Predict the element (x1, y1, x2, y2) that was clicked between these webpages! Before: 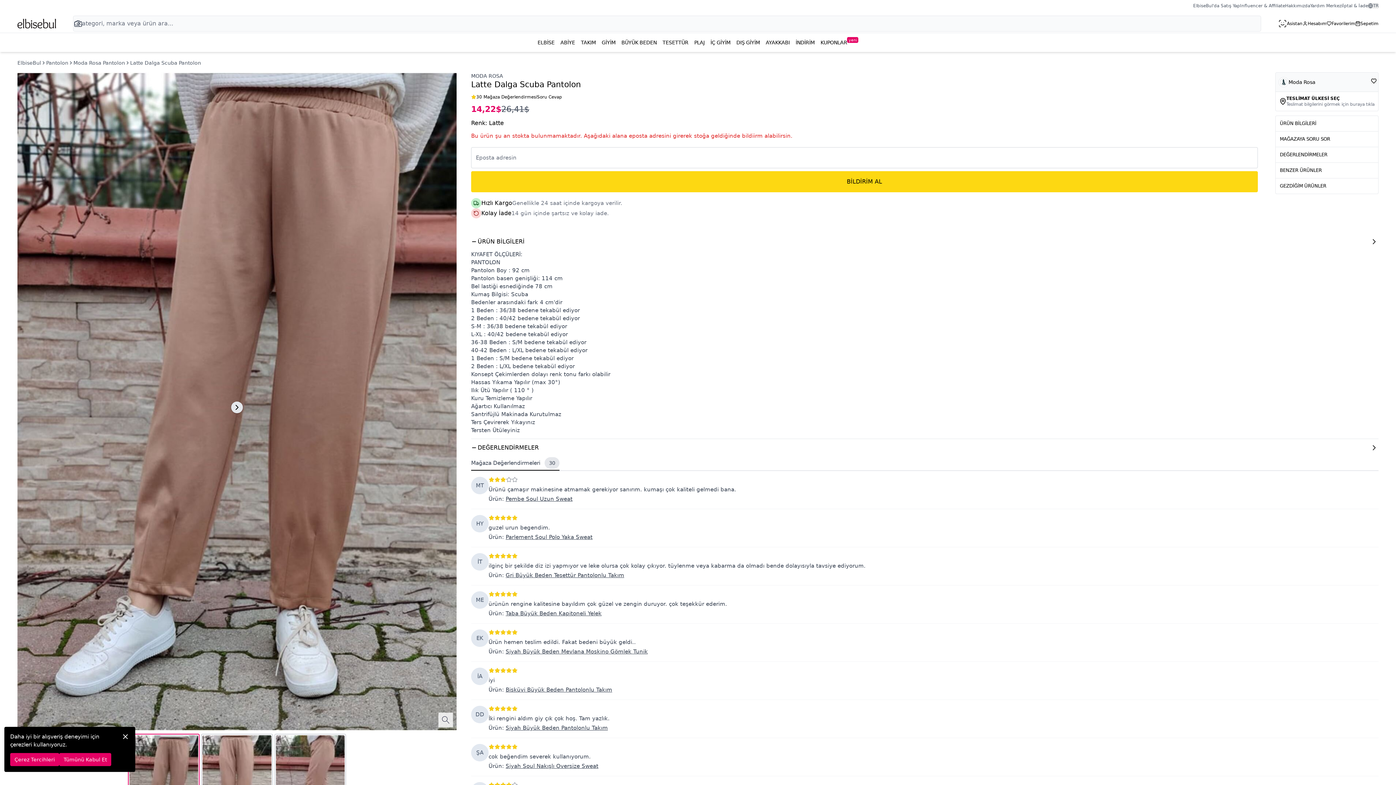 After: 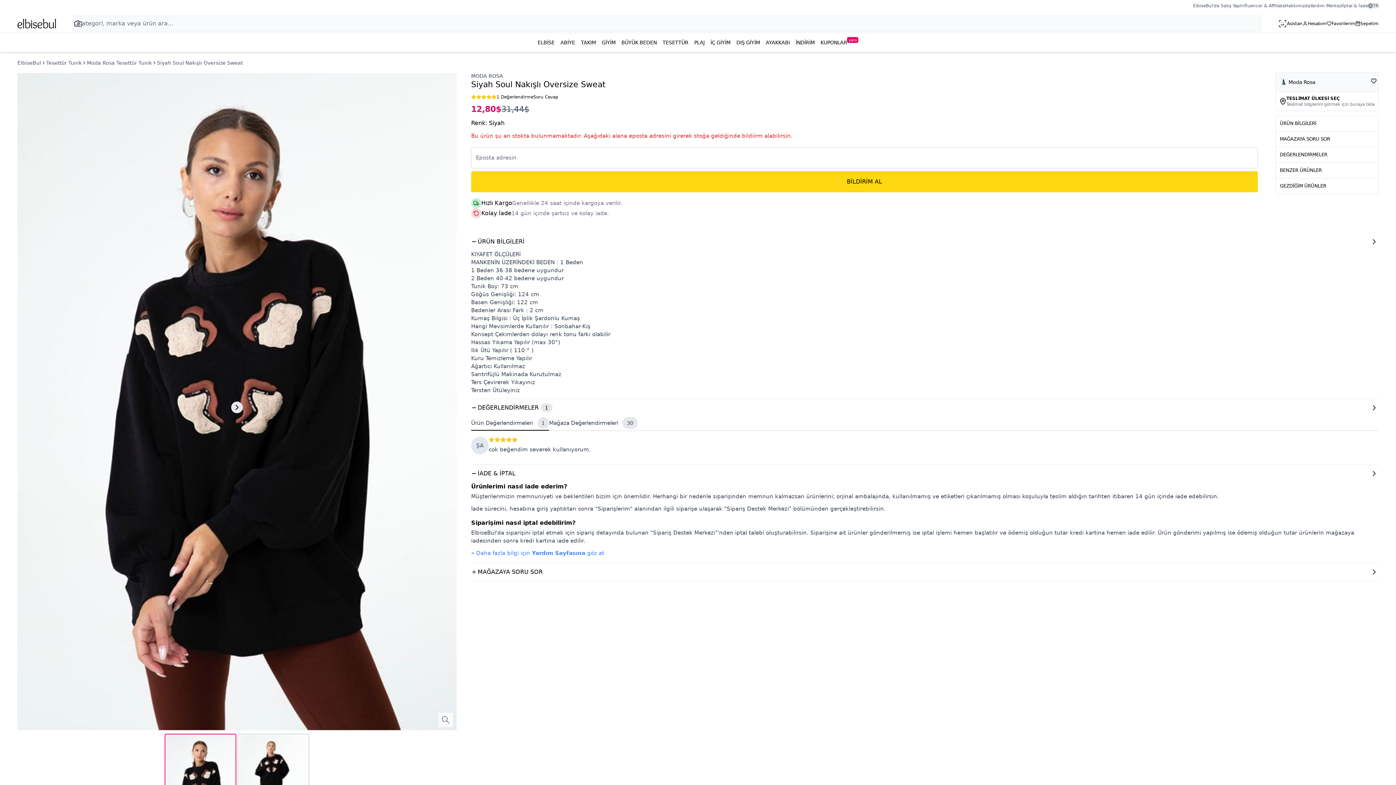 Action: label: Siyah Soul Nakışlı Oversize Sweat bbox: (505, 763, 598, 769)